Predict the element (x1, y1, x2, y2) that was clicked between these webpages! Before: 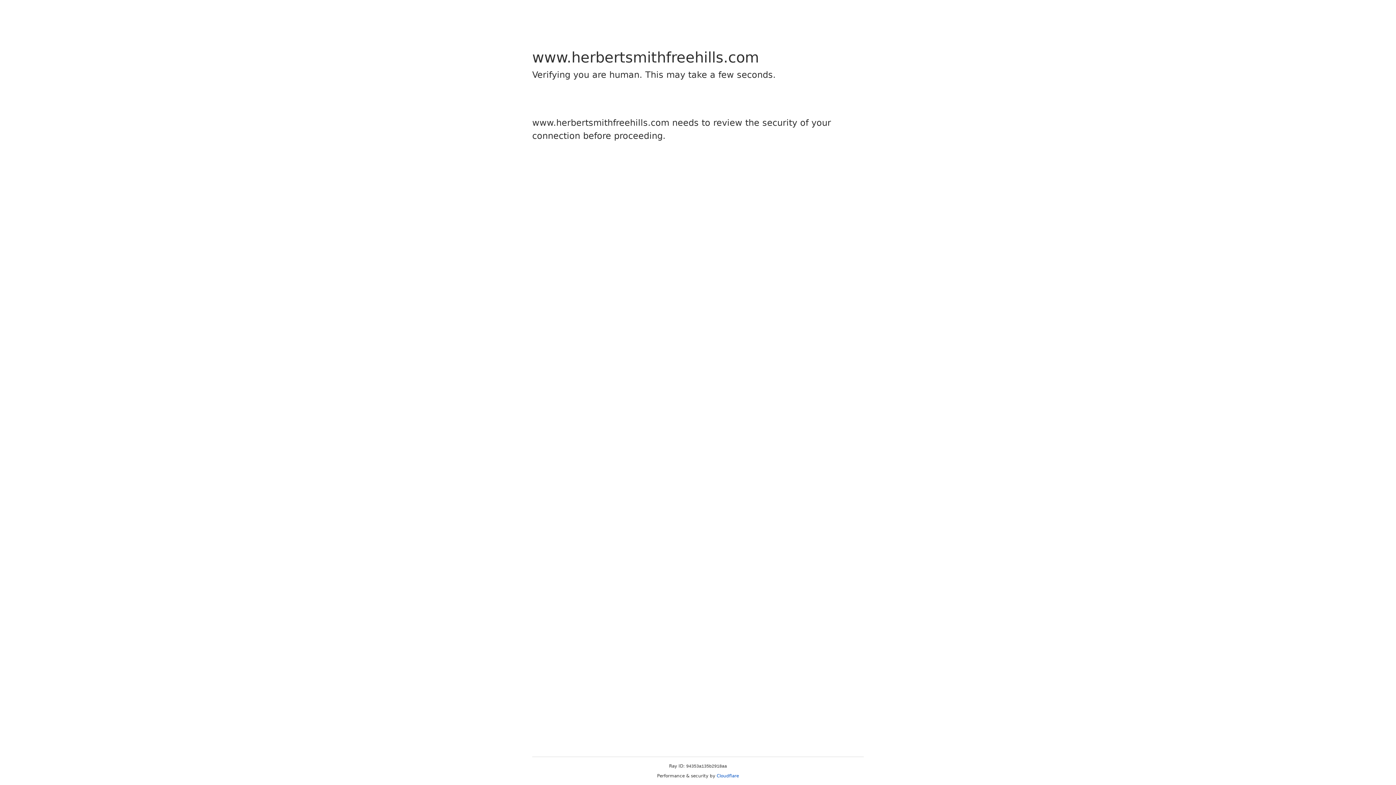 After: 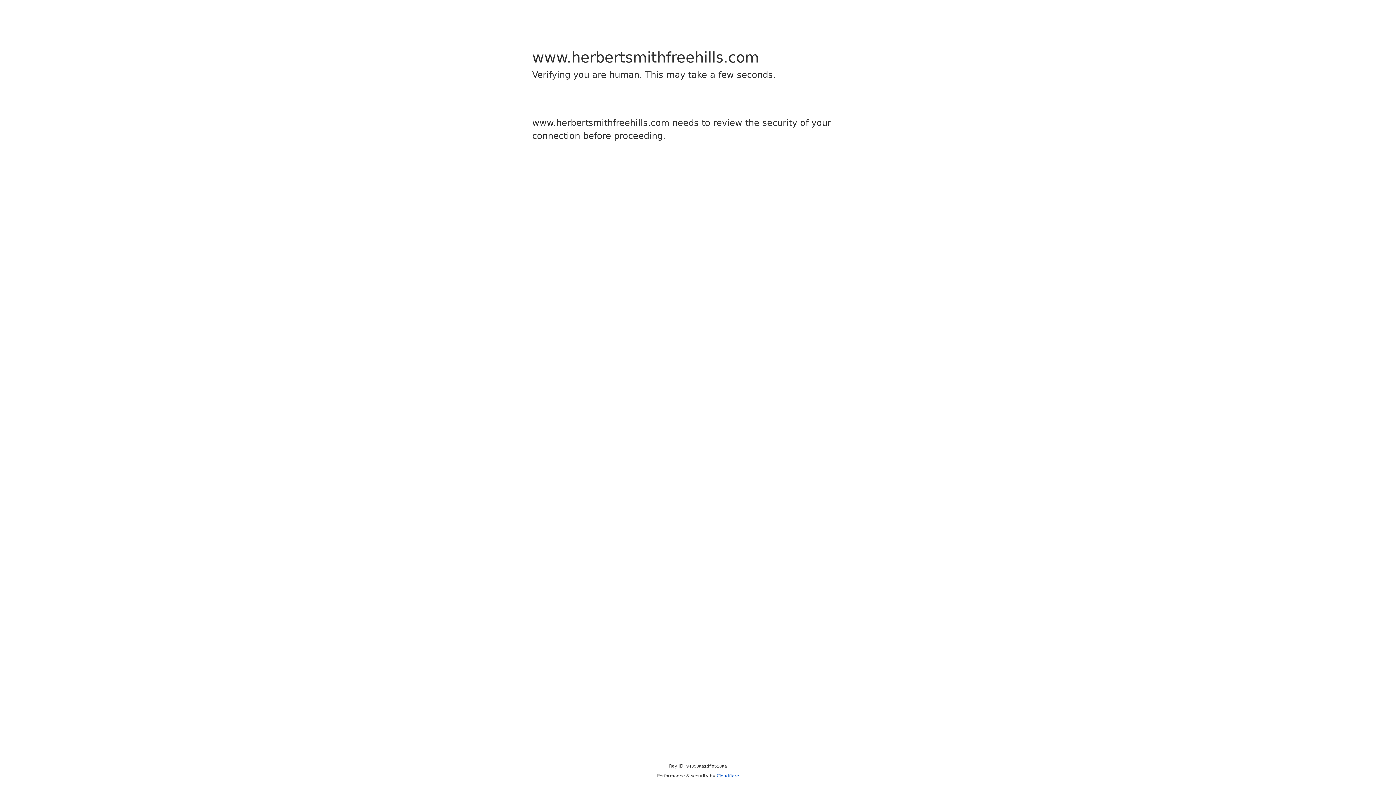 Action: label: Cloudflare bbox: (716, 773, 739, 778)